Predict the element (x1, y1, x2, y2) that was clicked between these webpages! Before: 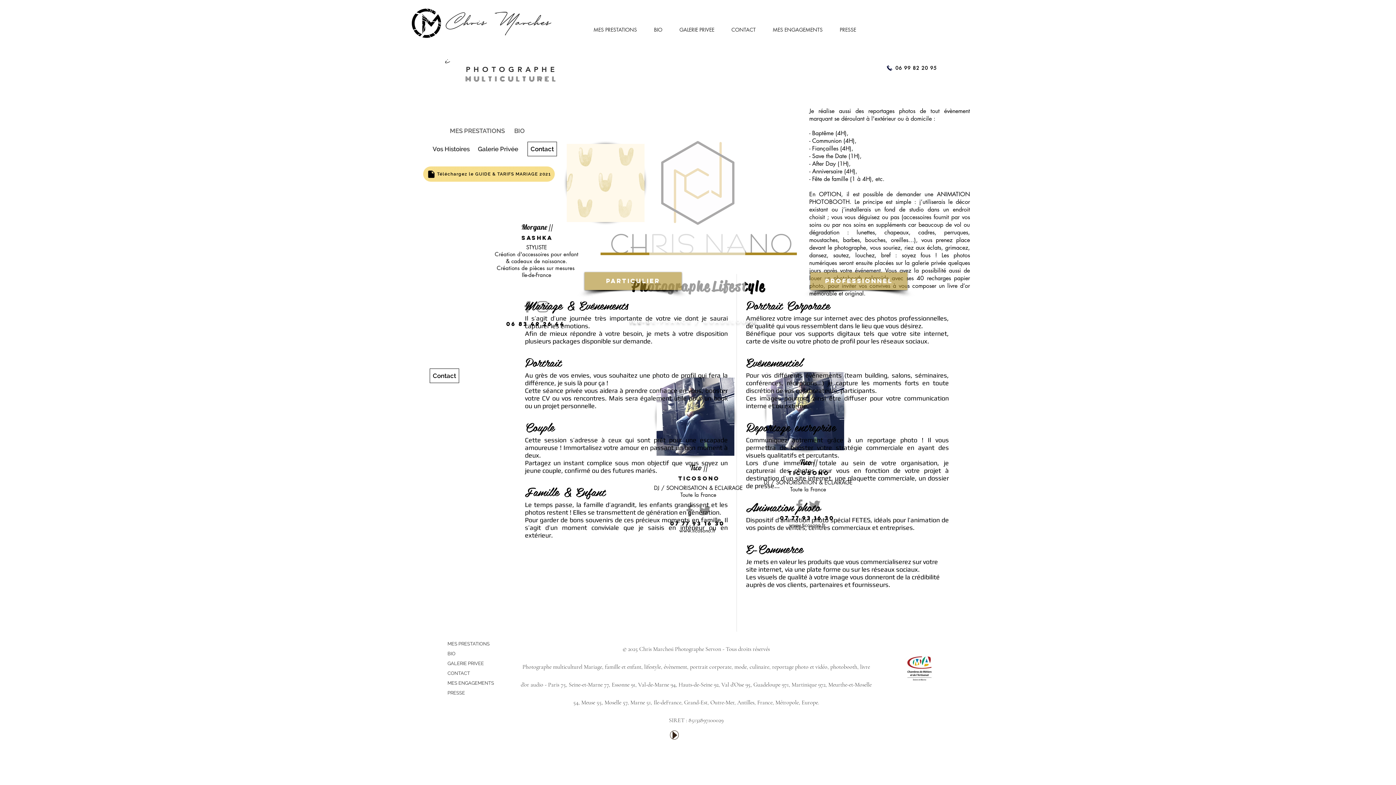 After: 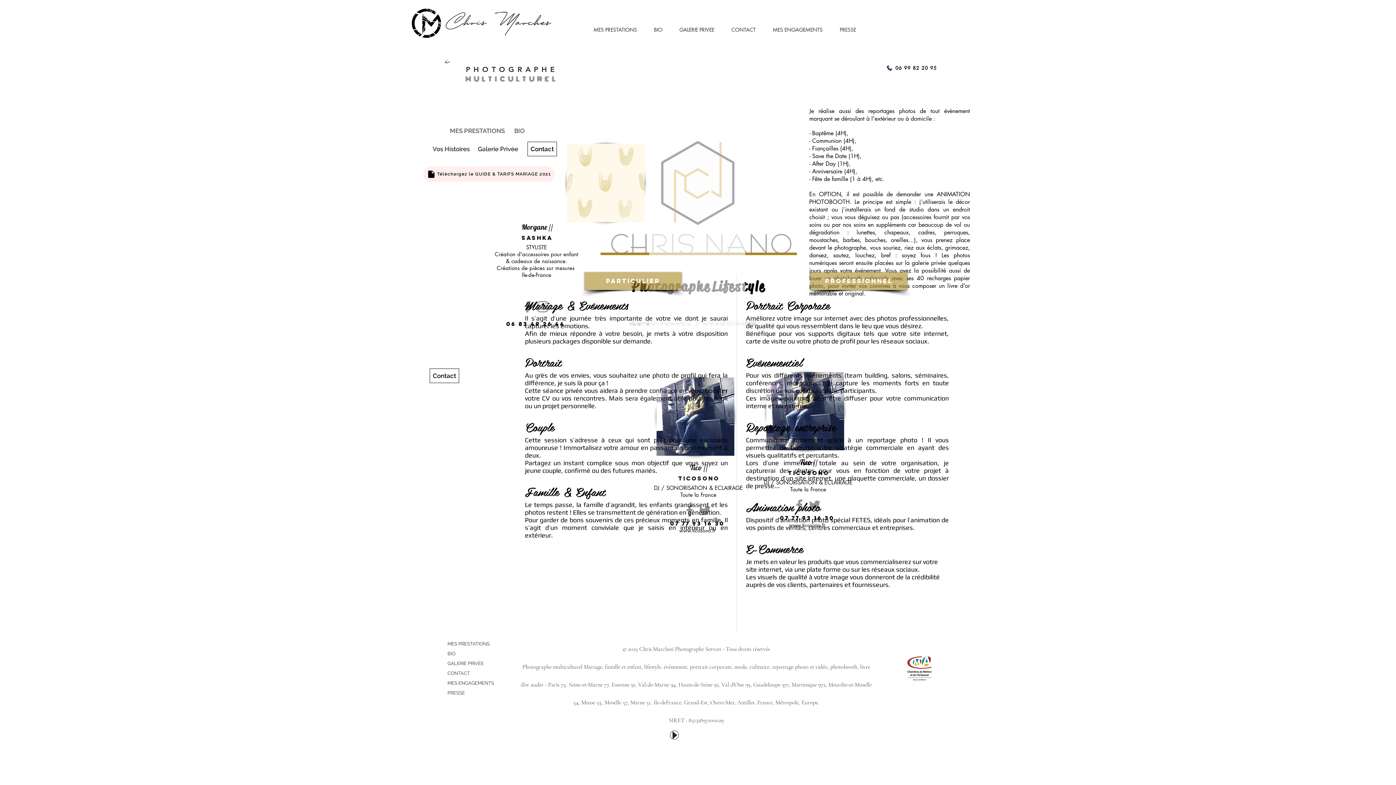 Action: label: Téléchargez le GUIDE & TARIFS MARIAGE 2021 bbox: (423, 166, 554, 181)